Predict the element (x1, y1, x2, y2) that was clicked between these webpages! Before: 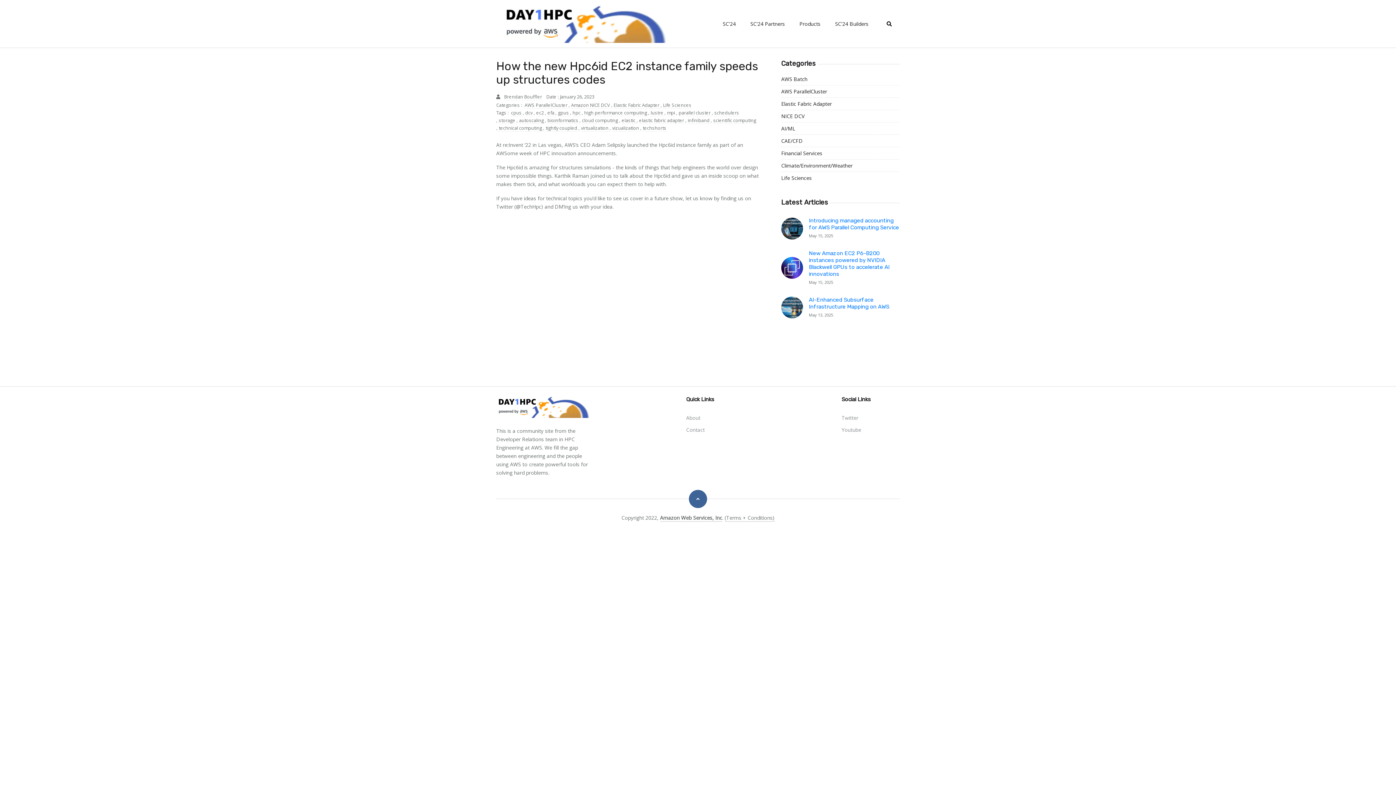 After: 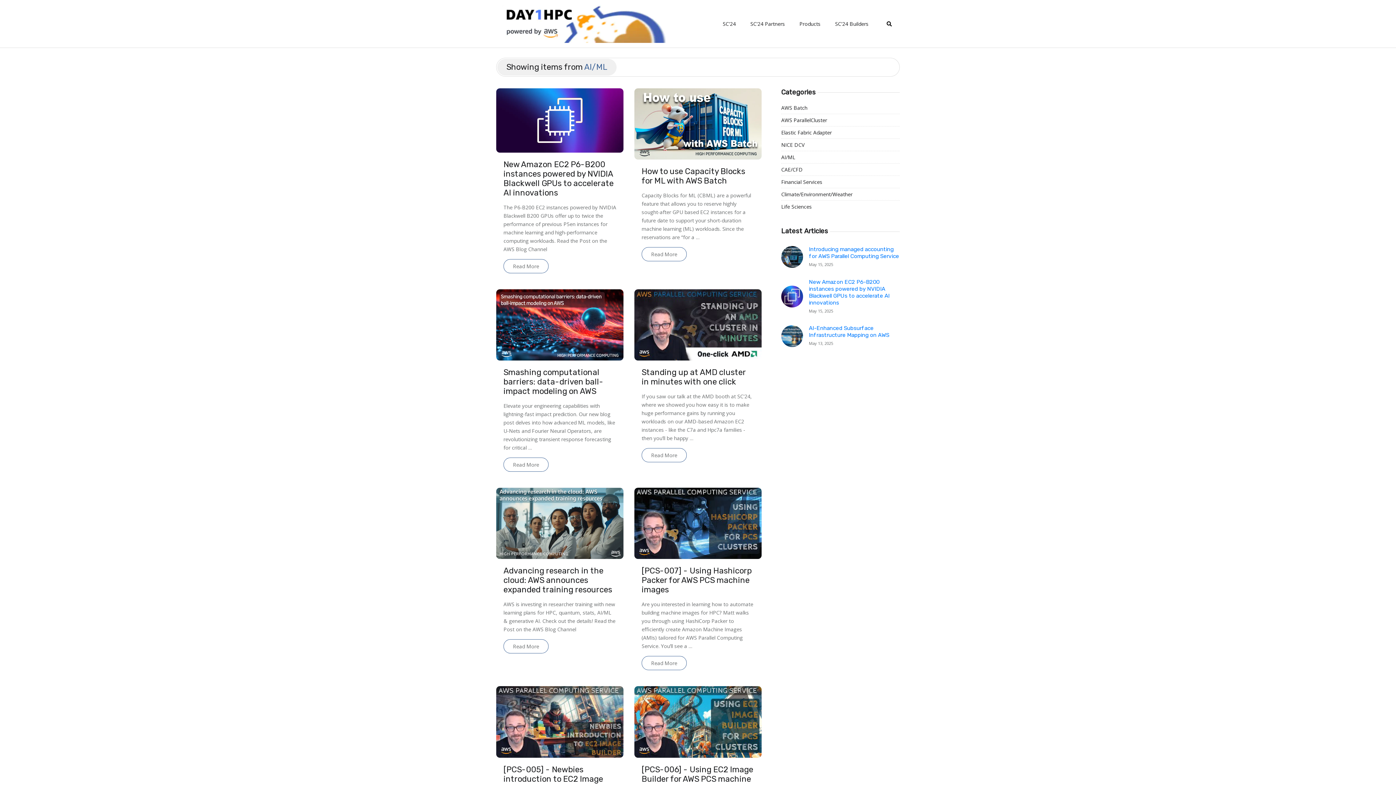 Action: bbox: (781, 124, 900, 132) label: AI/ML